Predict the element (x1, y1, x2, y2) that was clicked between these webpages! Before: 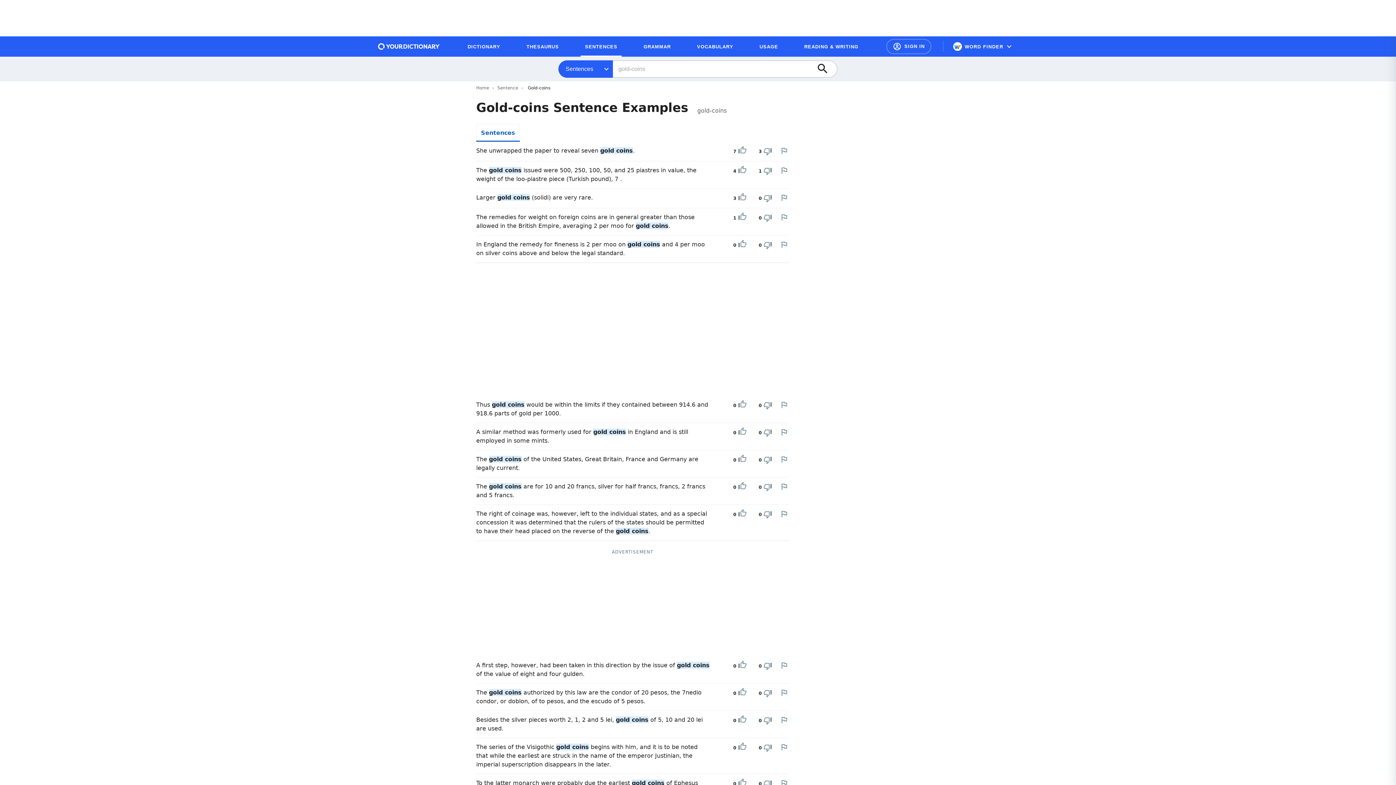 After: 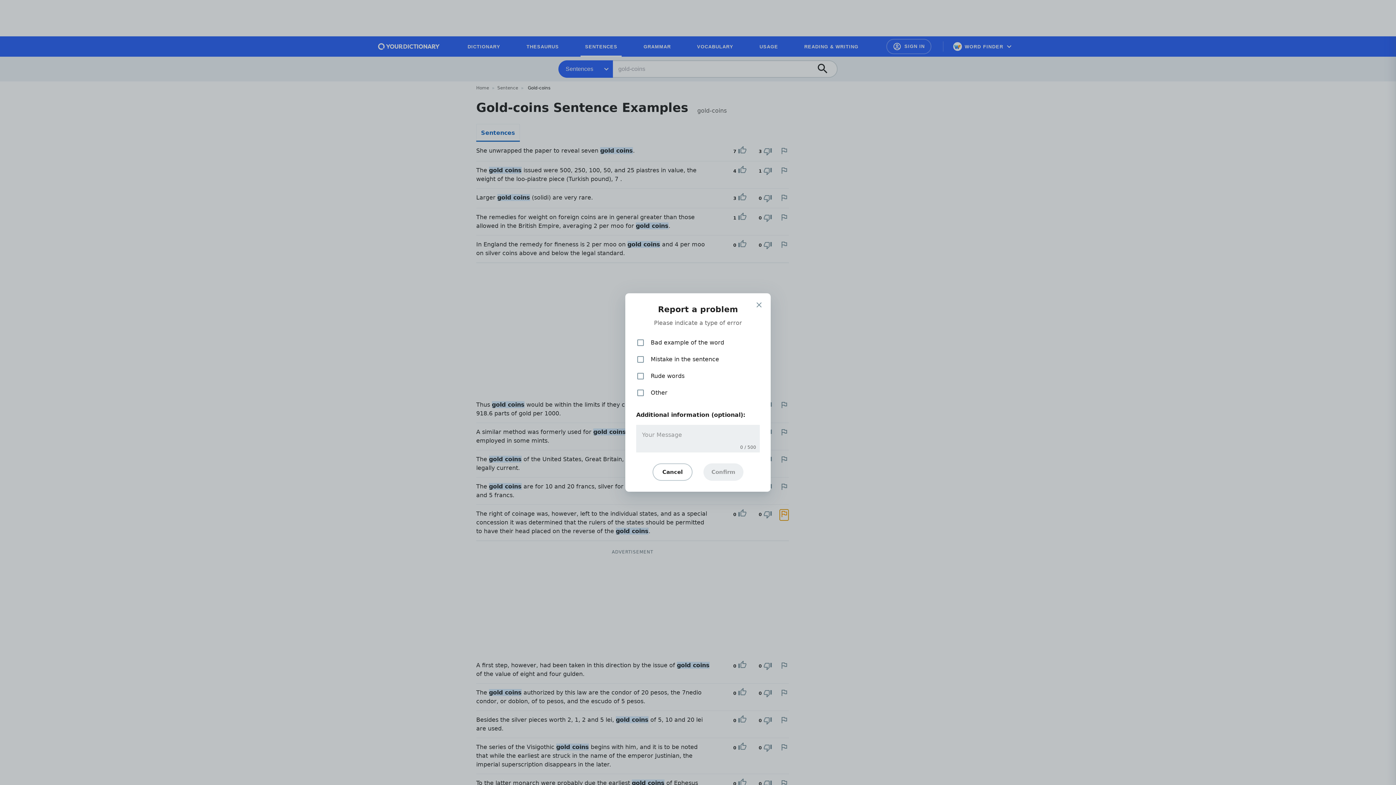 Action: label: Report a problem in this example bbox: (780, 509, 788, 518)